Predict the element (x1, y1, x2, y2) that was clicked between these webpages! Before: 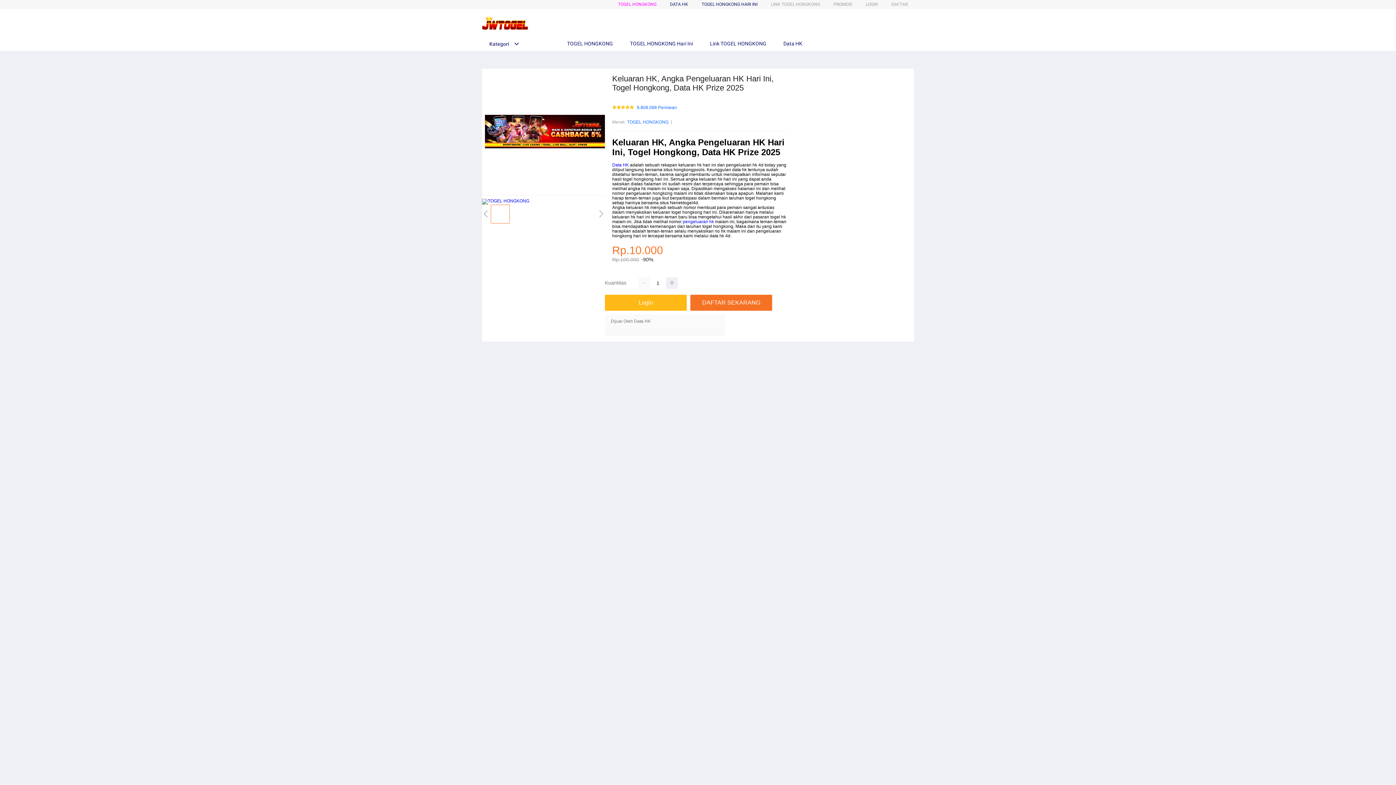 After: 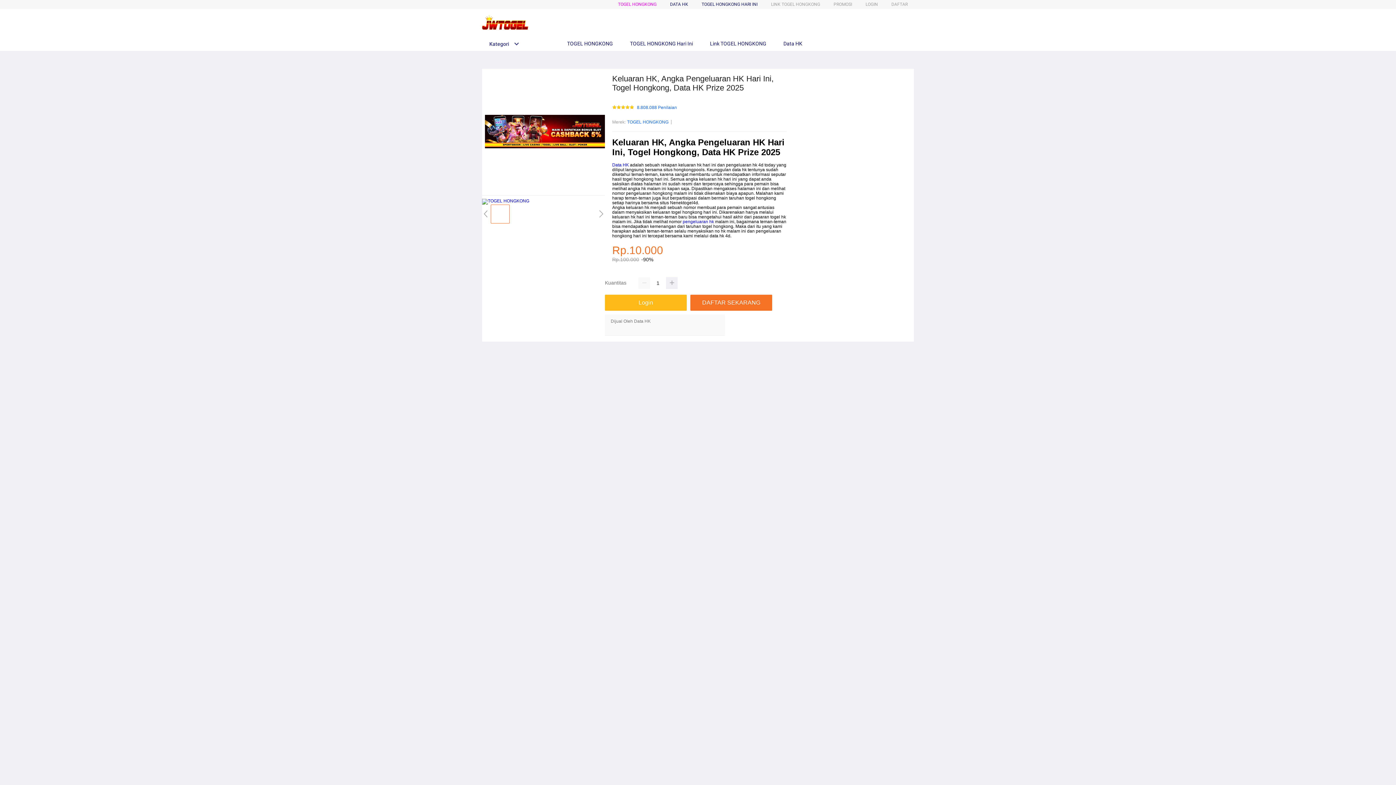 Action: label: Data HK bbox: (612, 162, 629, 167)